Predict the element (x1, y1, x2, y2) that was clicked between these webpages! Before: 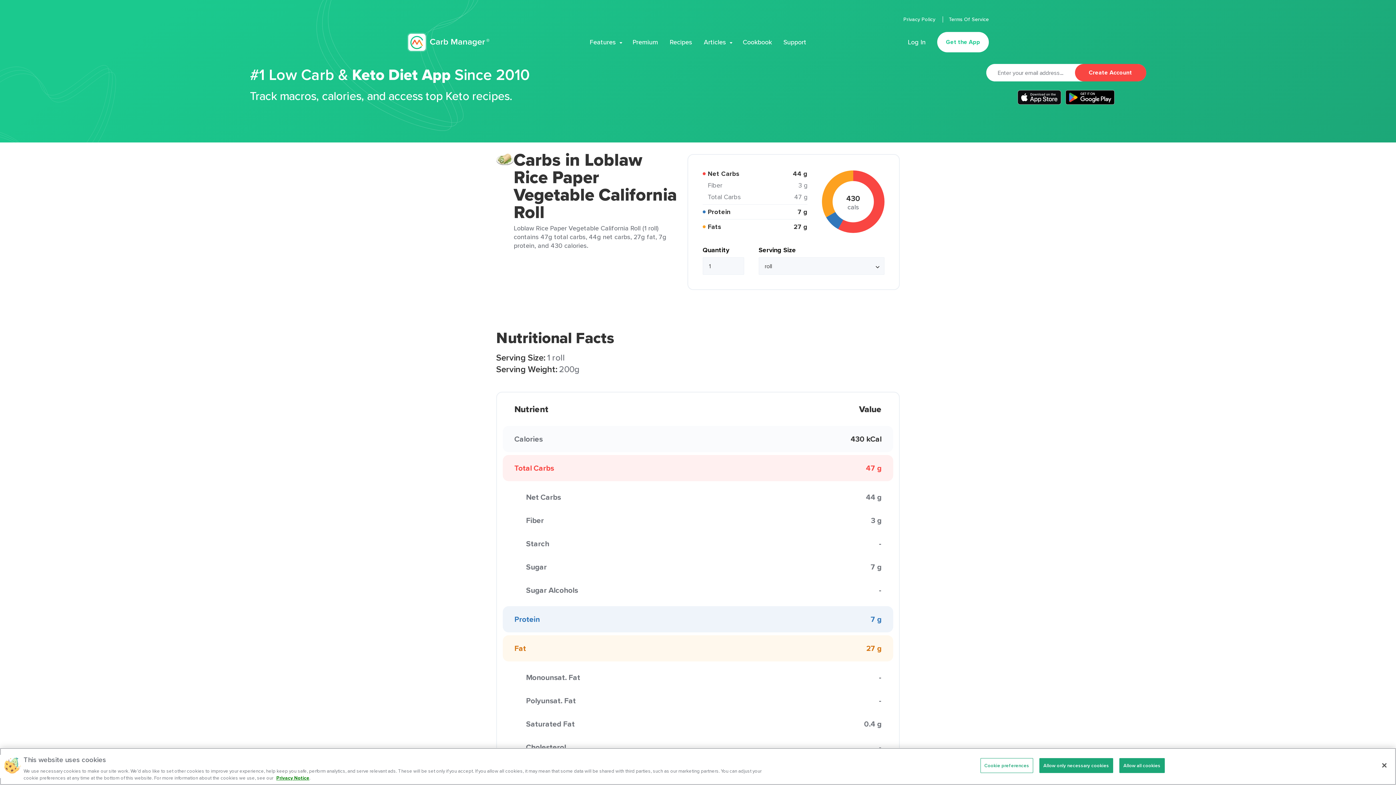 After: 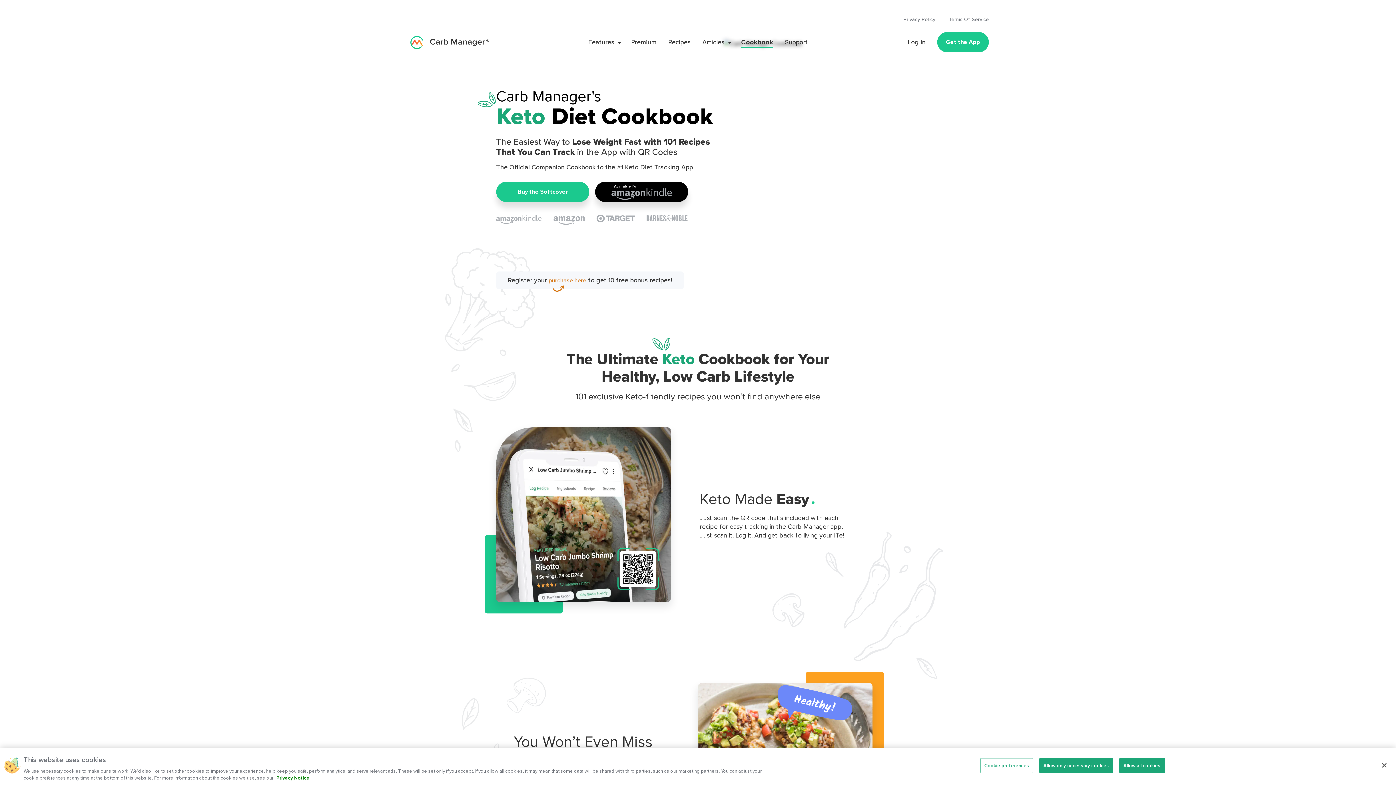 Action: label: Cookbook bbox: (742, 37, 772, 46)